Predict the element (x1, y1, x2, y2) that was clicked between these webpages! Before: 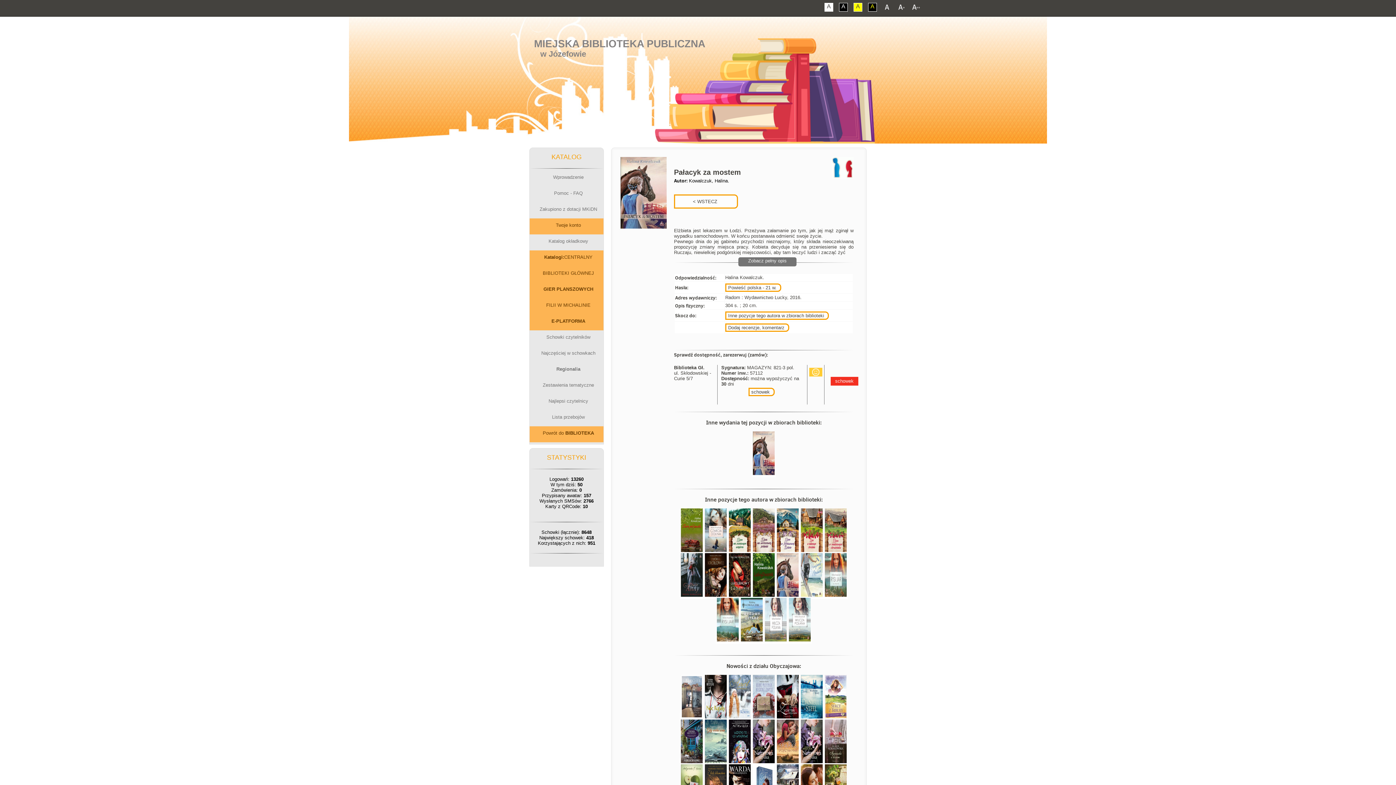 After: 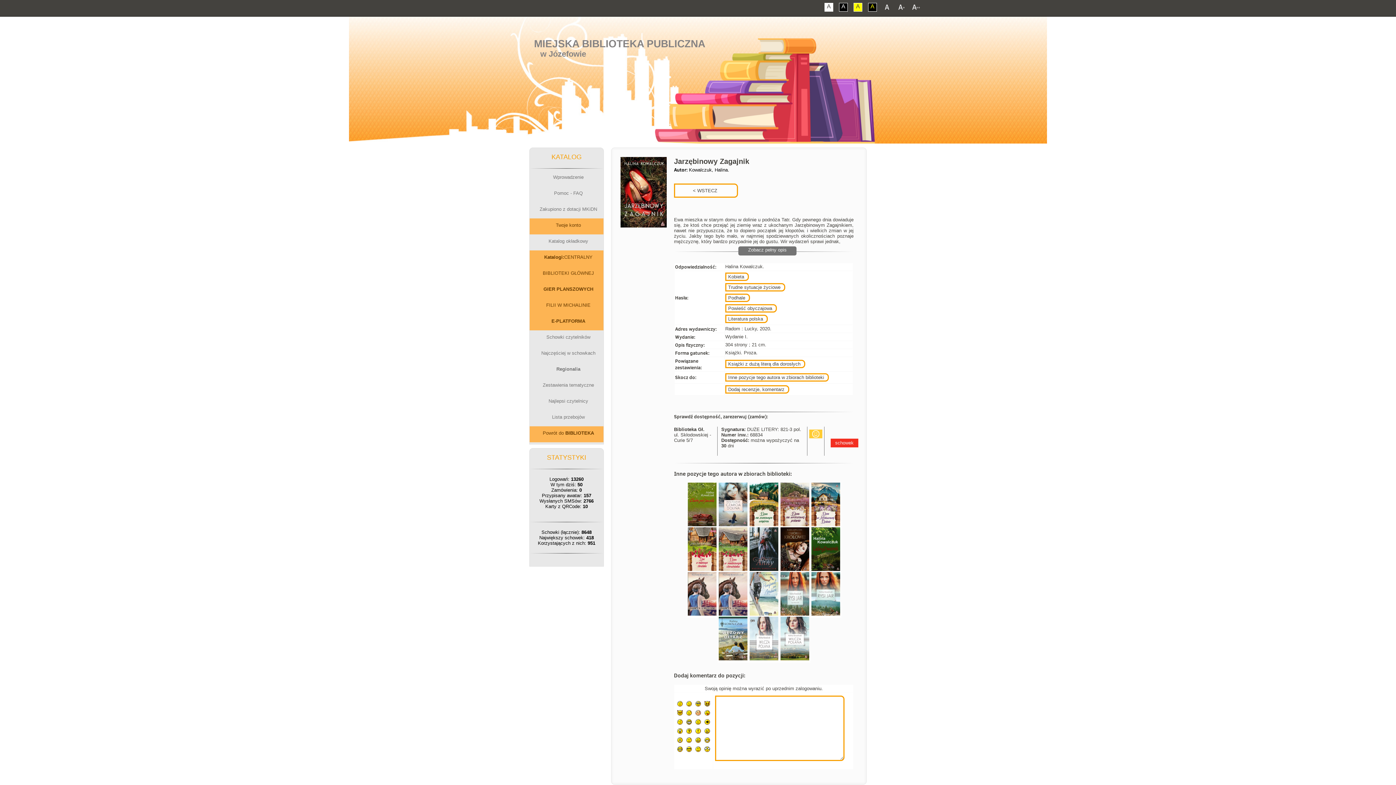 Action: bbox: (728, 591, 752, 599)